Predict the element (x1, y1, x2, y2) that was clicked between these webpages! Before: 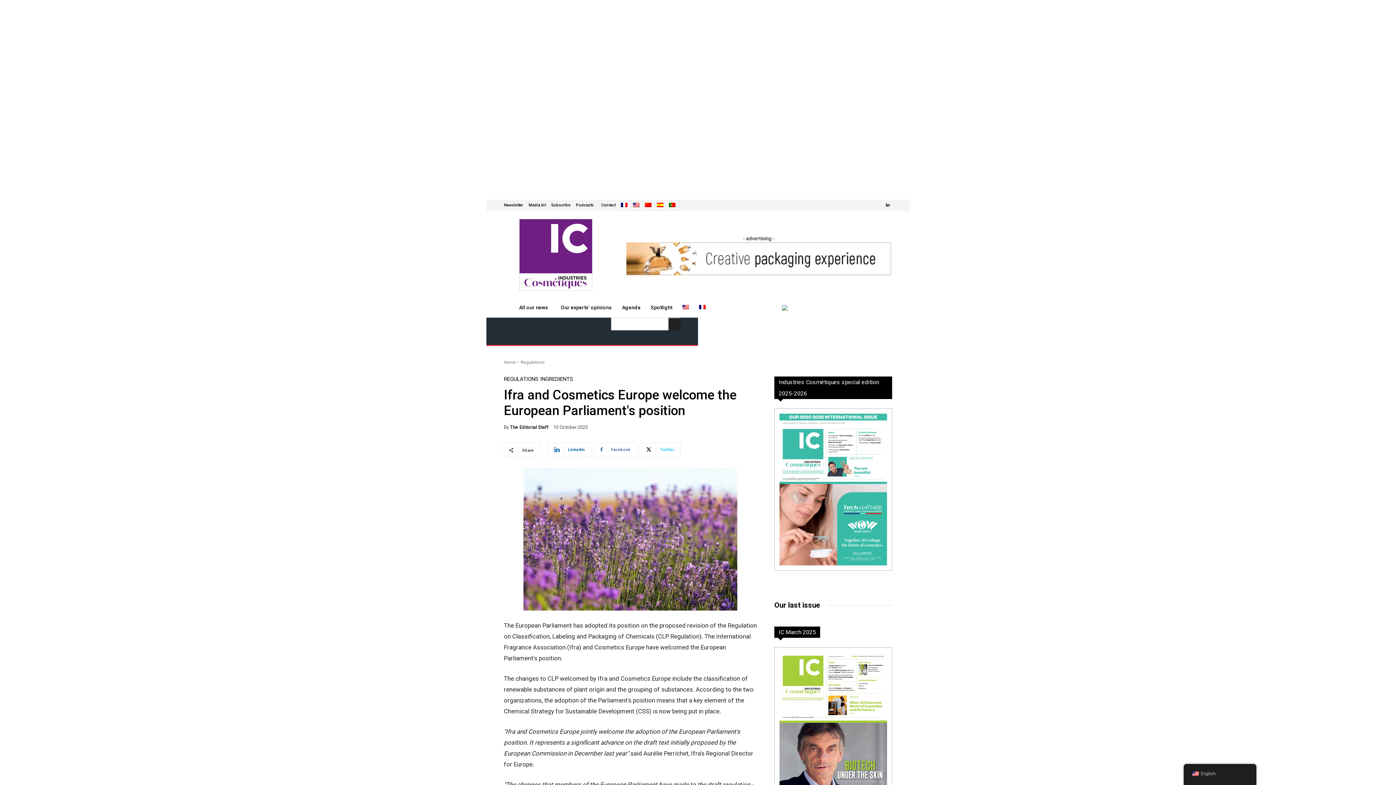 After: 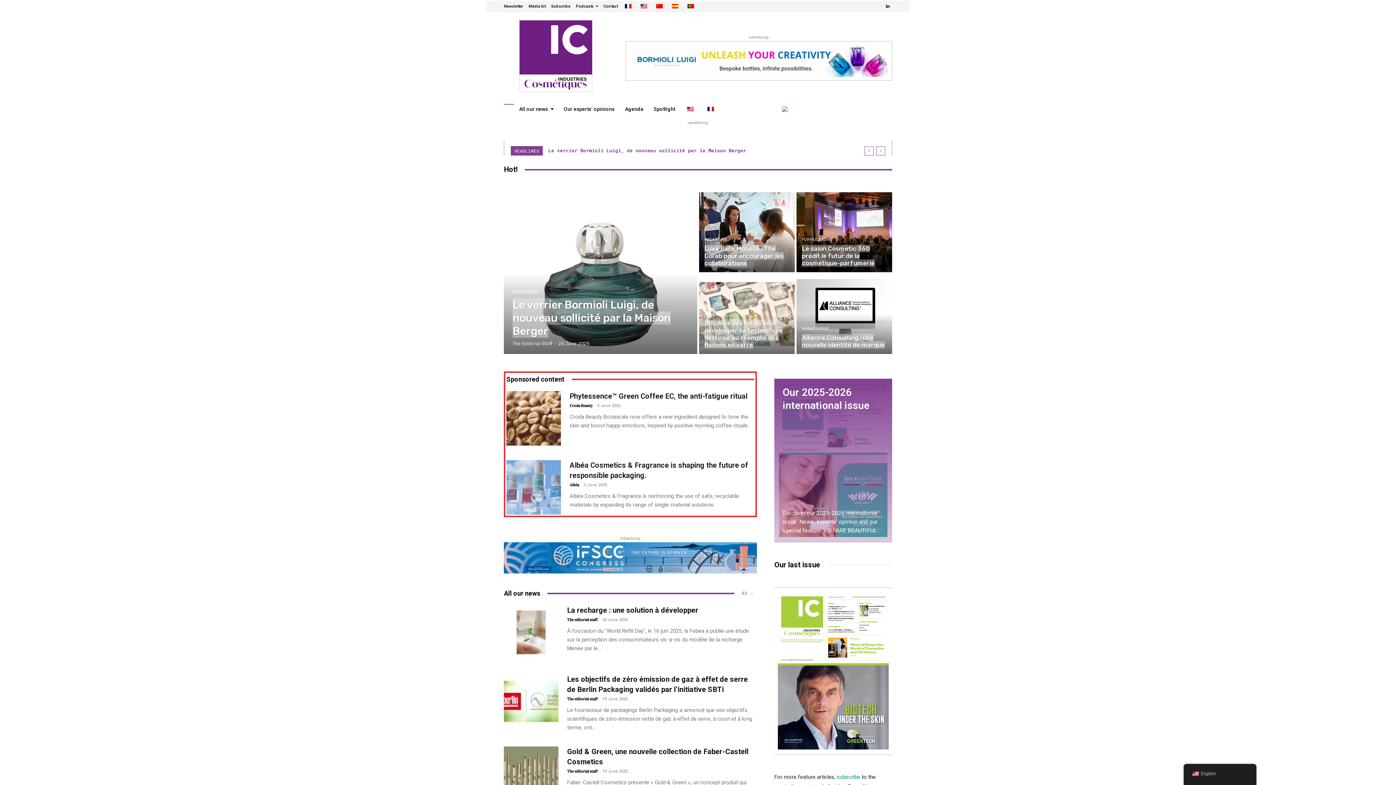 Action: label: Home bbox: (504, 360, 516, 365)